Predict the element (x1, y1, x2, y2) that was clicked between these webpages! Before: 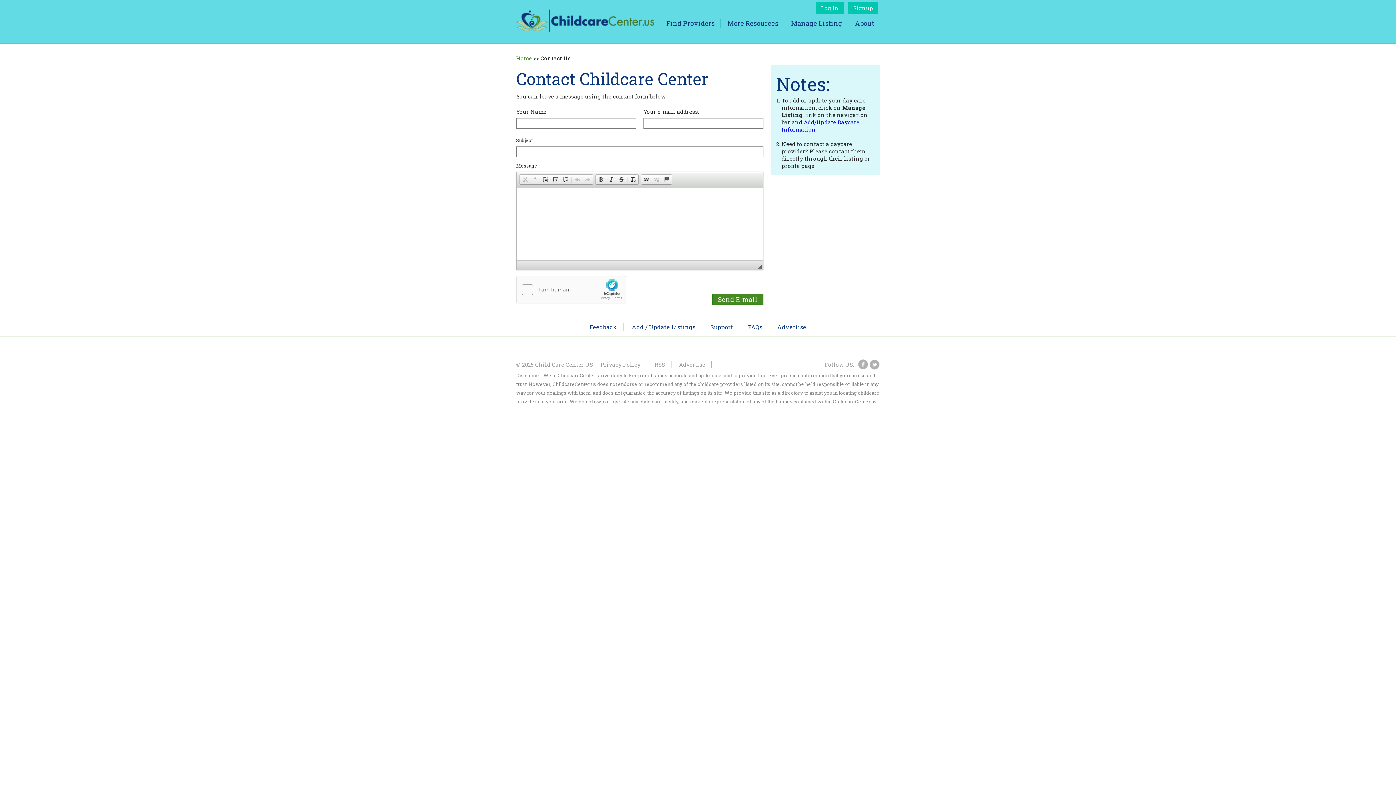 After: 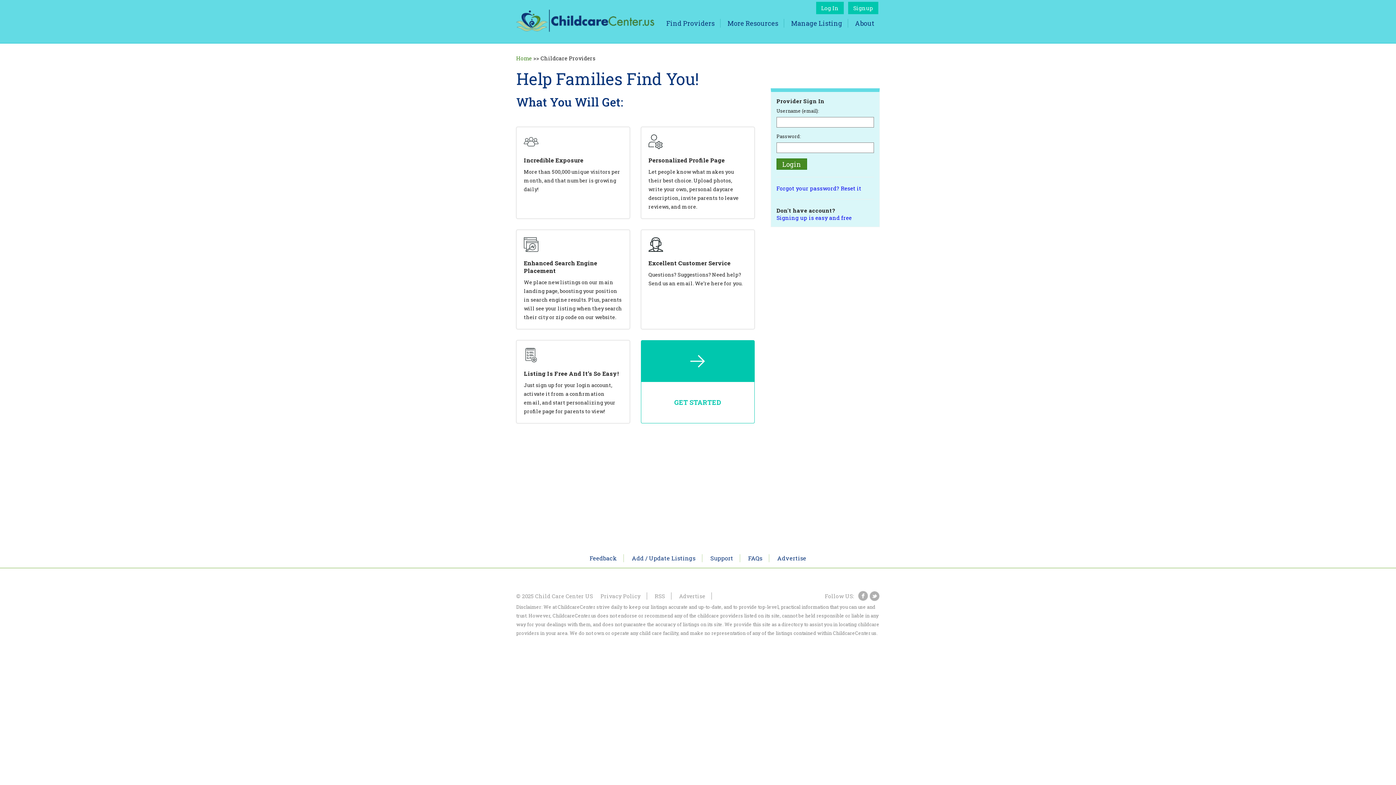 Action: bbox: (632, 323, 695, 331) label: Add / Update Listings